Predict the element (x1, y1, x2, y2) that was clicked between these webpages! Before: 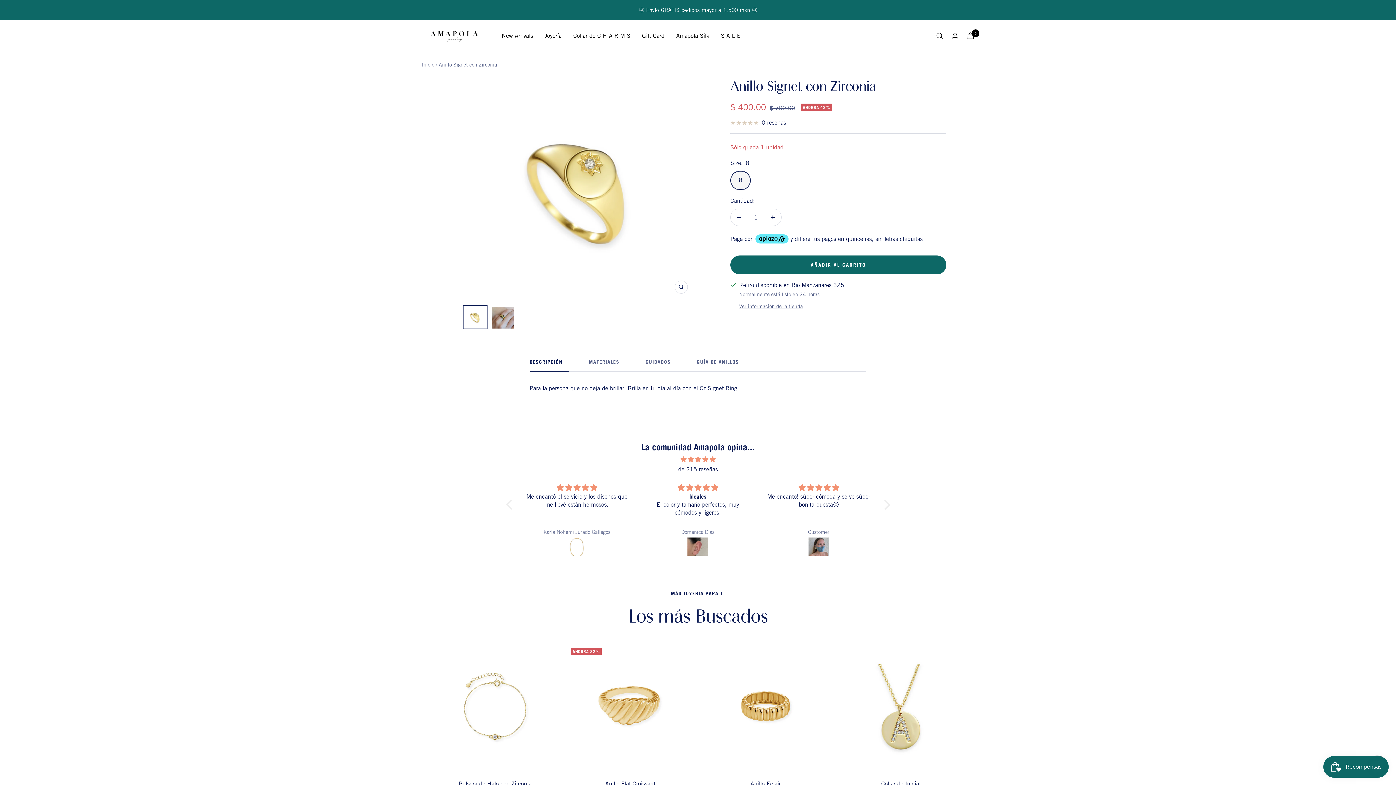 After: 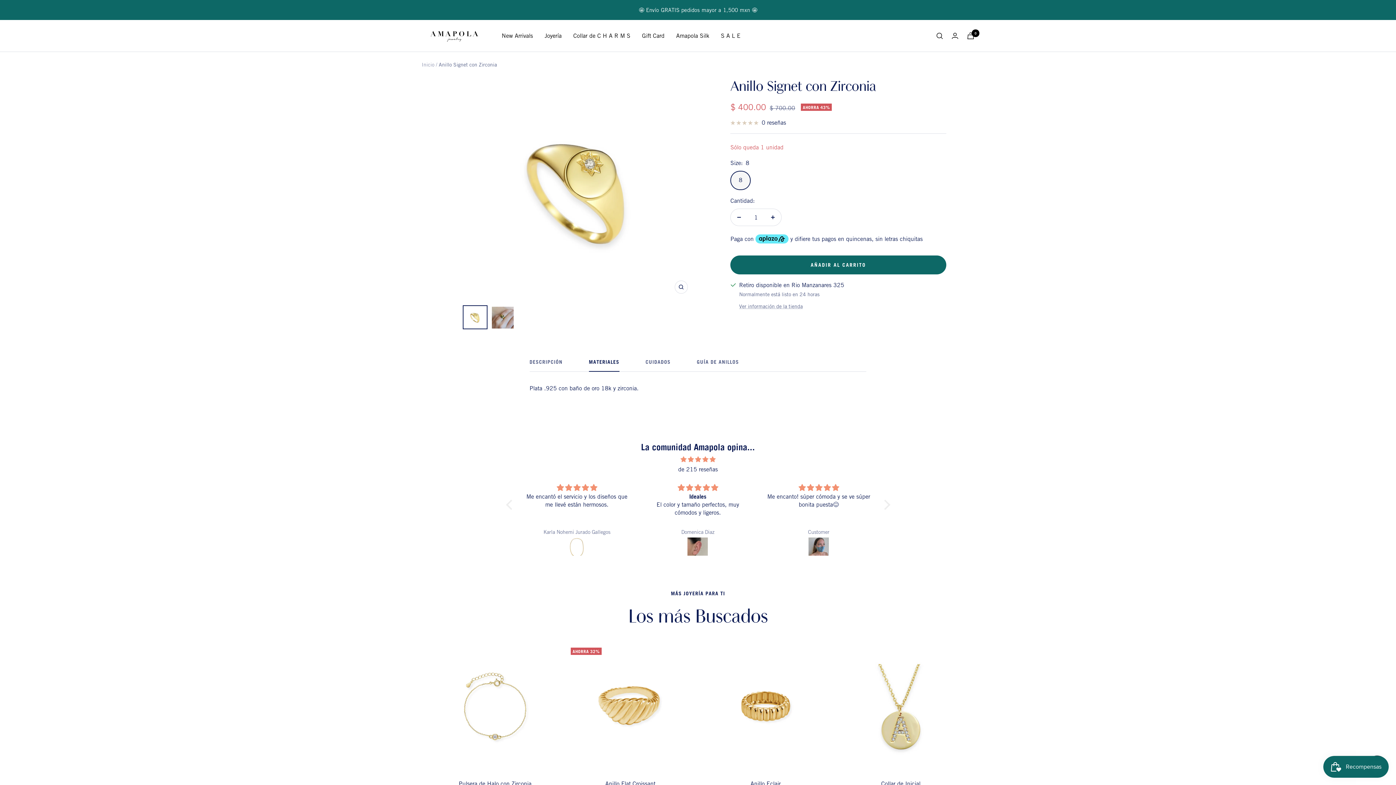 Action: label: MATERIALES bbox: (589, 359, 619, 372)